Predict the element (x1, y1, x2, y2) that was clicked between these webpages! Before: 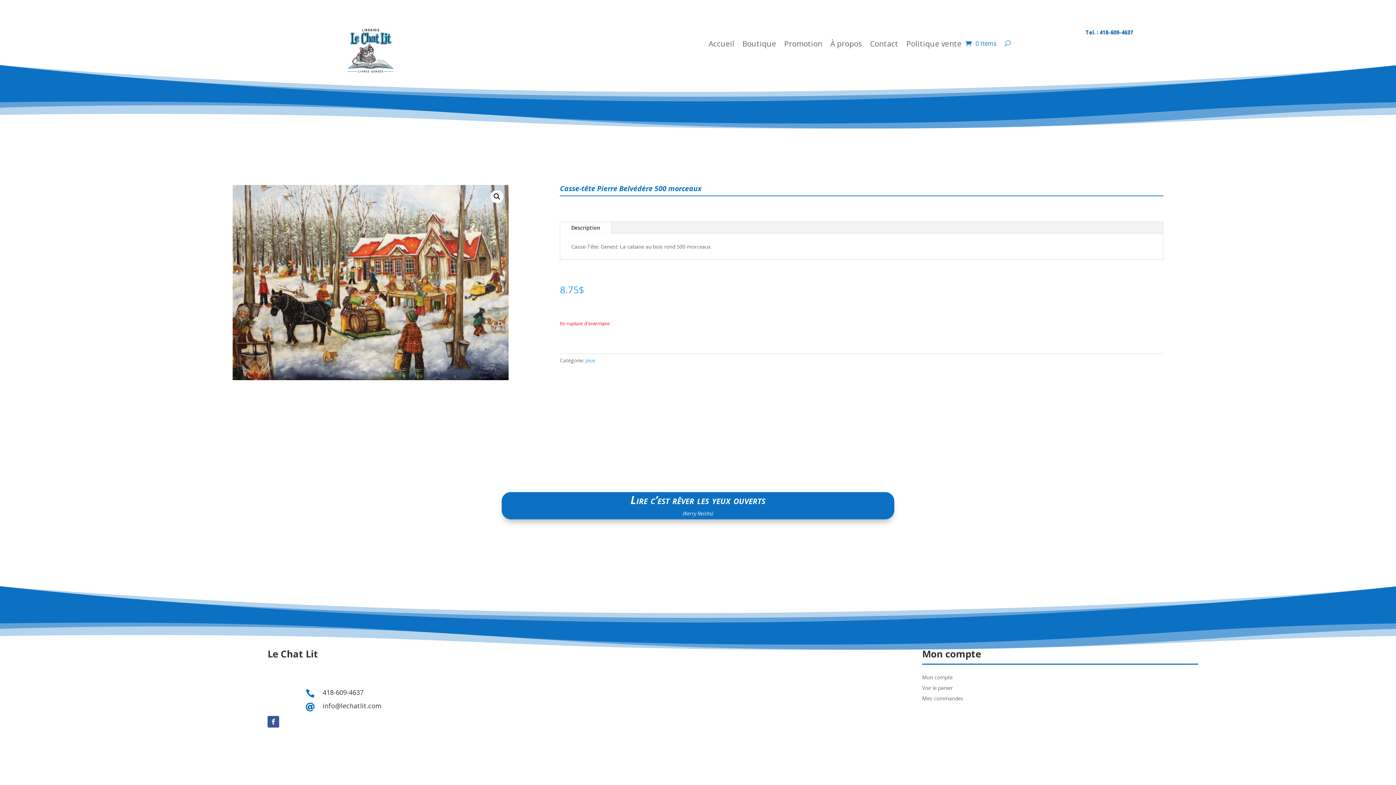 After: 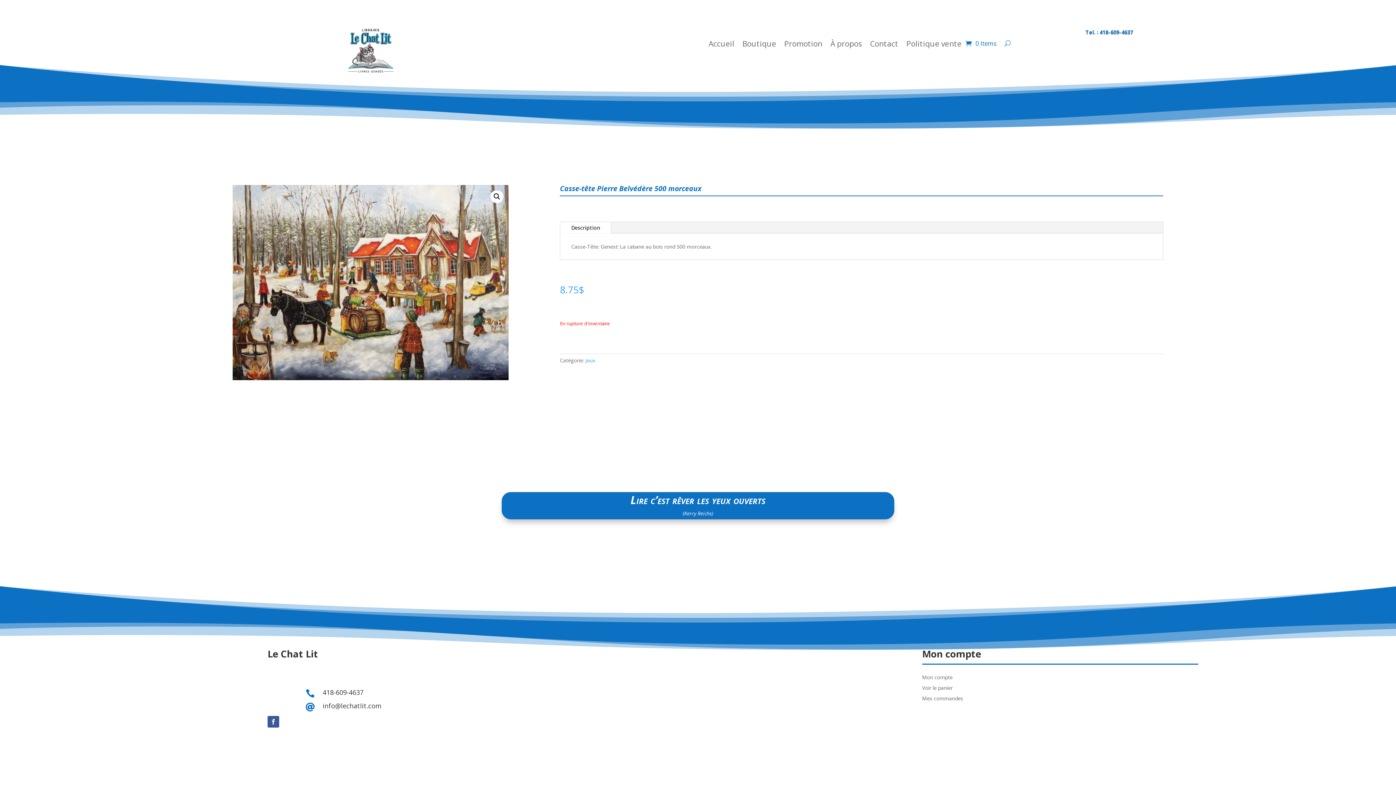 Action: bbox: (267, 716, 279, 727)